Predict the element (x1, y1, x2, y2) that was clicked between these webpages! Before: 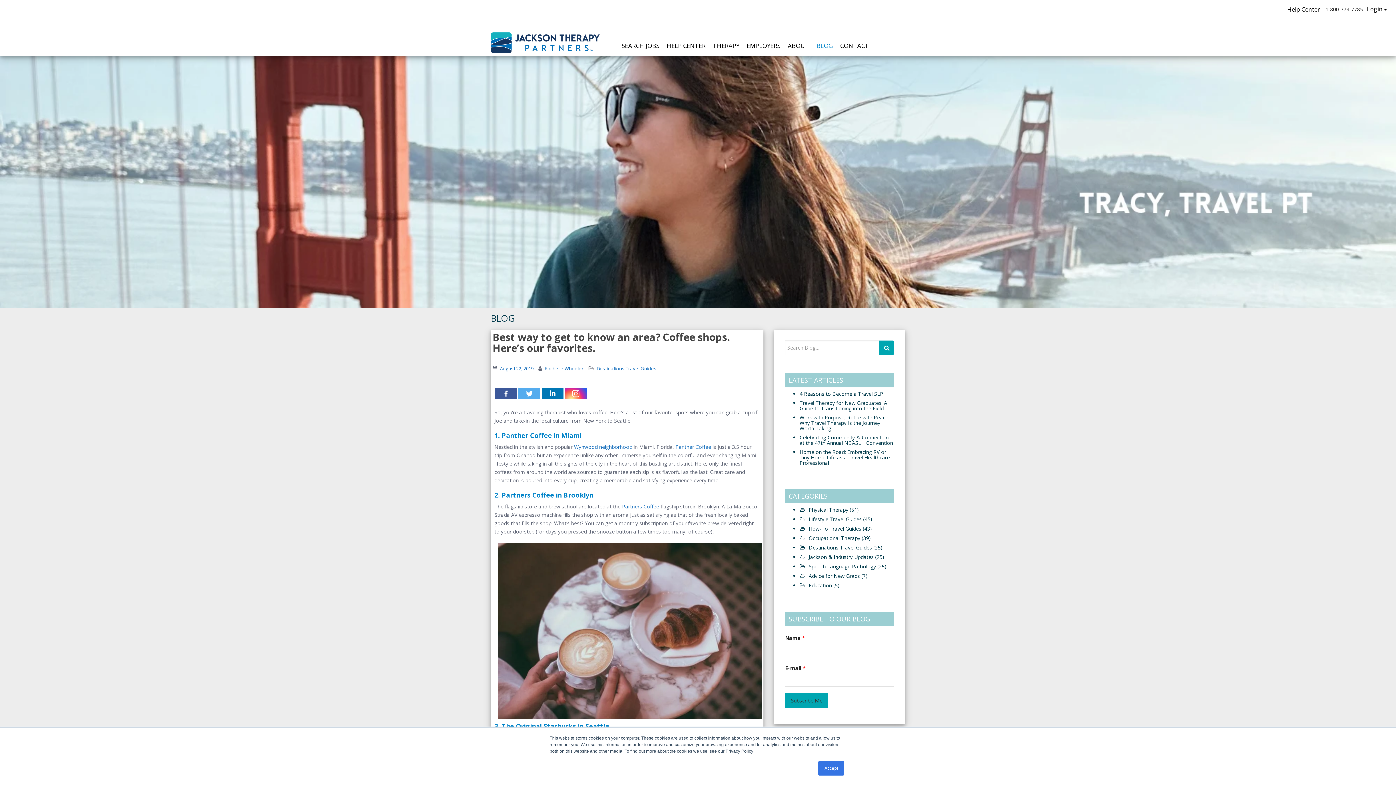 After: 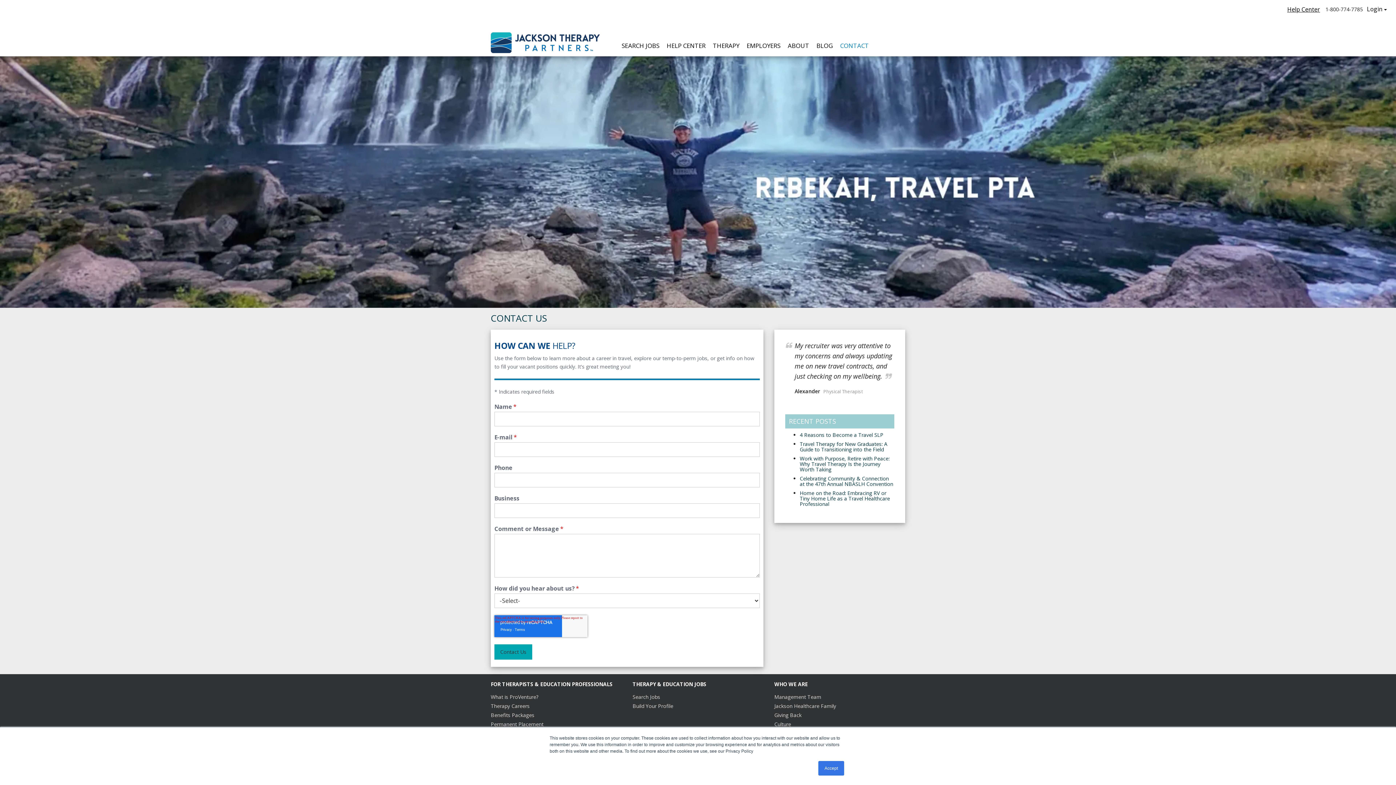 Action: bbox: (840, 41, 869, 49) label: CONTACT